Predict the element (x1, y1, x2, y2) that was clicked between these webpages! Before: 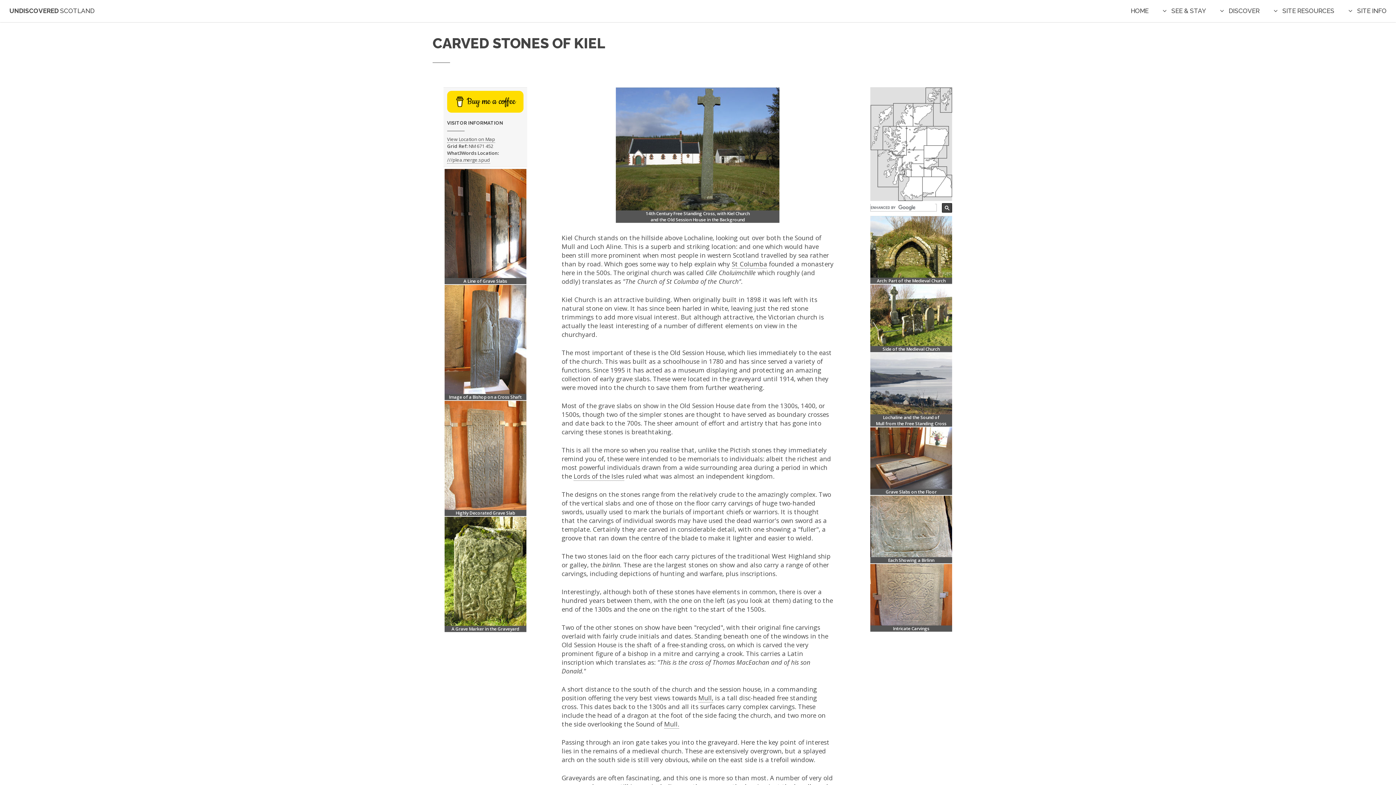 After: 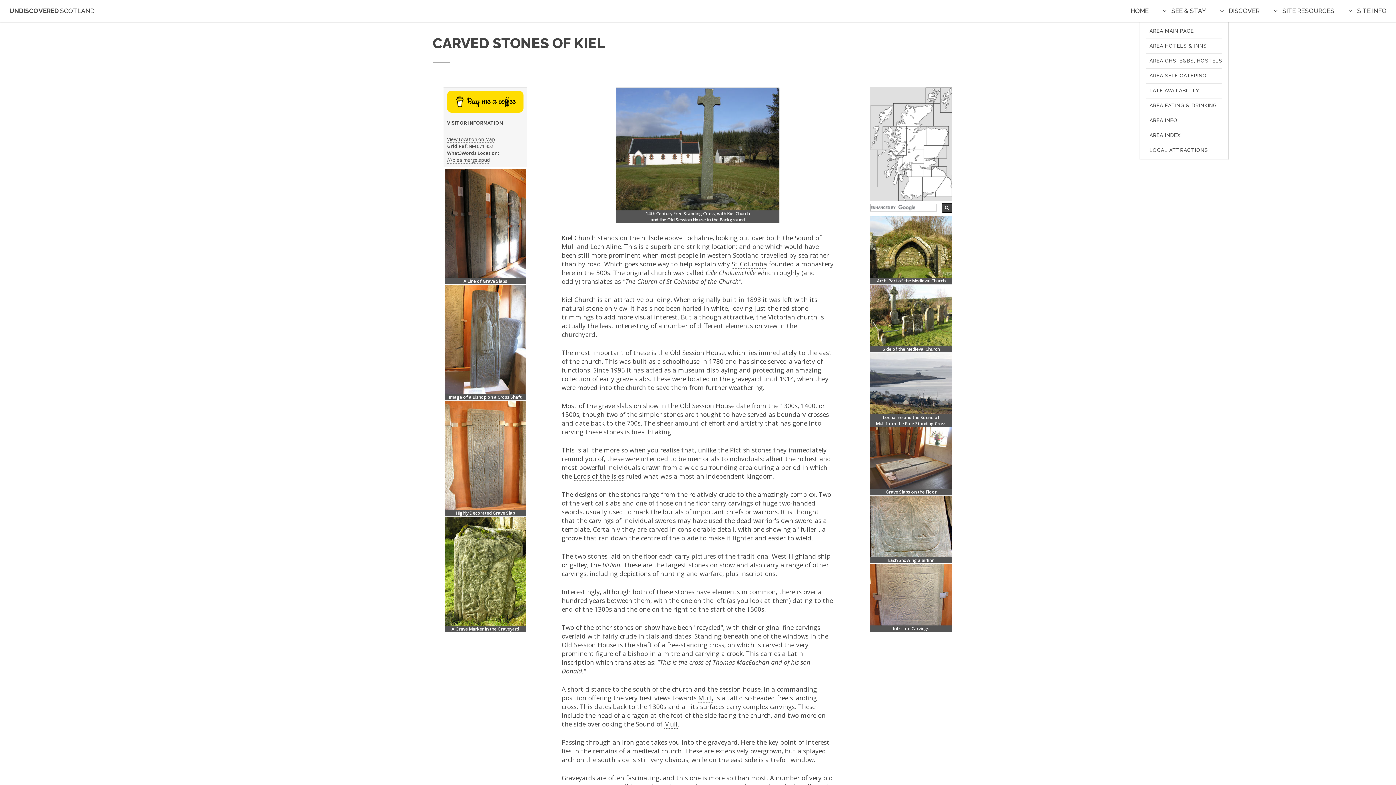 Action: label: SEE & STAY bbox: (1162, 7, 1206, 14)